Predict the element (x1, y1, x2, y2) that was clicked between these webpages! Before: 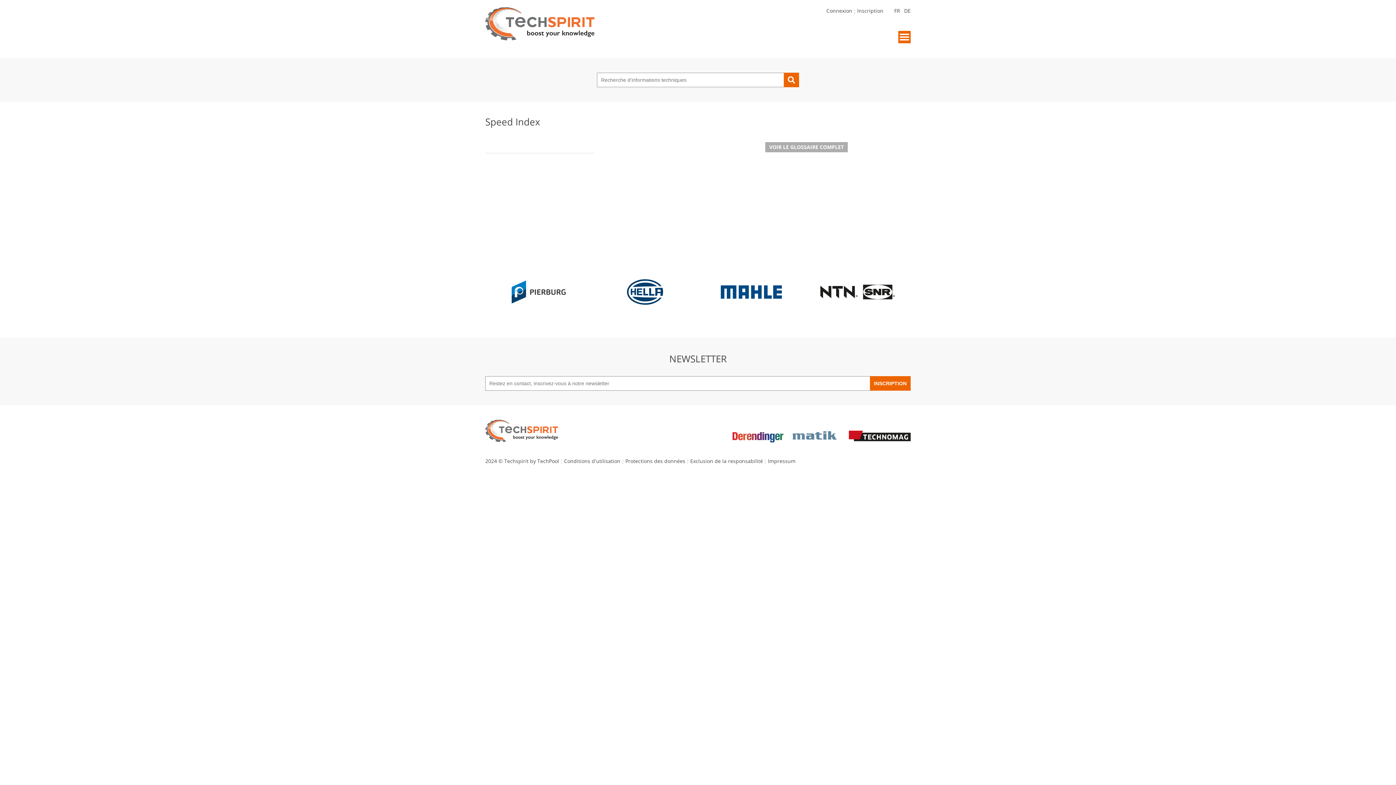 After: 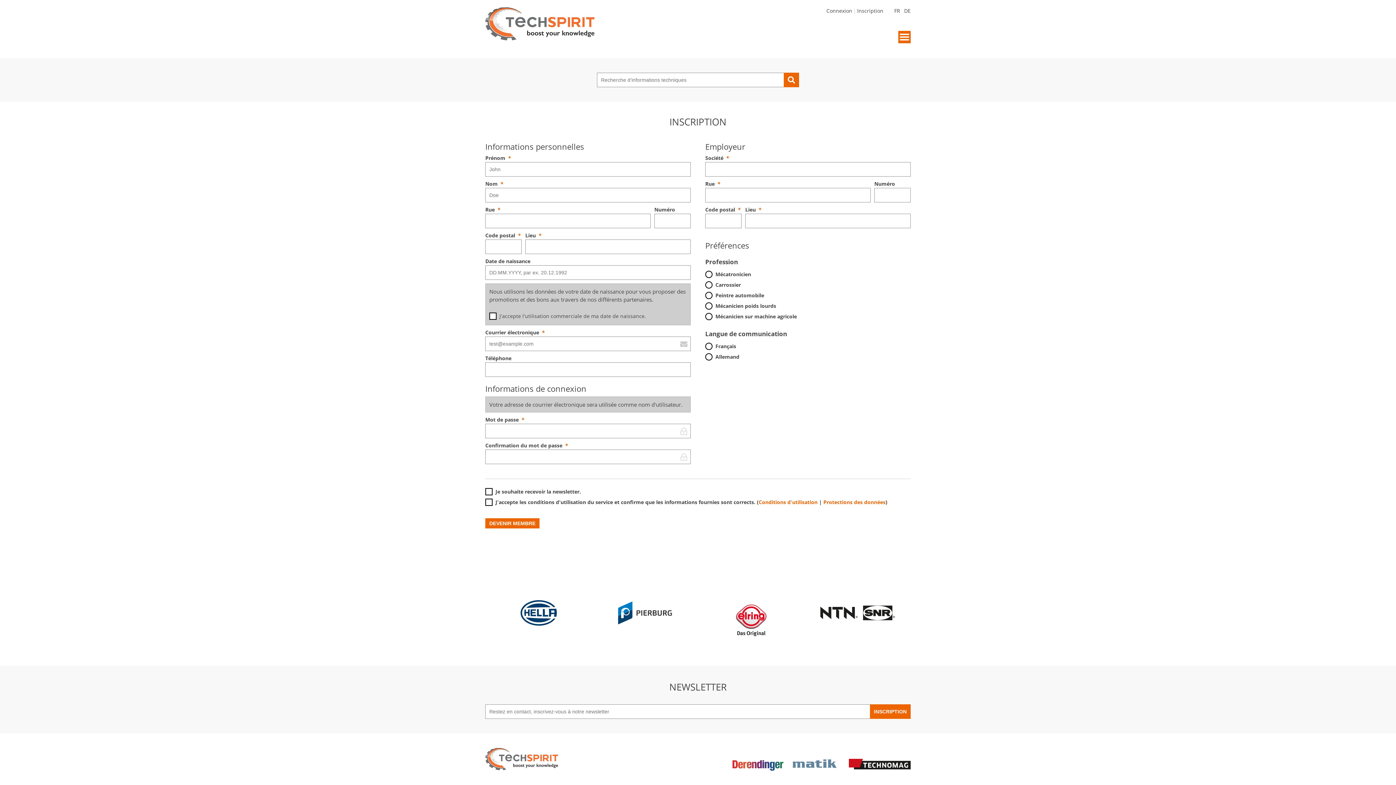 Action: label: Inscription bbox: (857, 7, 883, 14)